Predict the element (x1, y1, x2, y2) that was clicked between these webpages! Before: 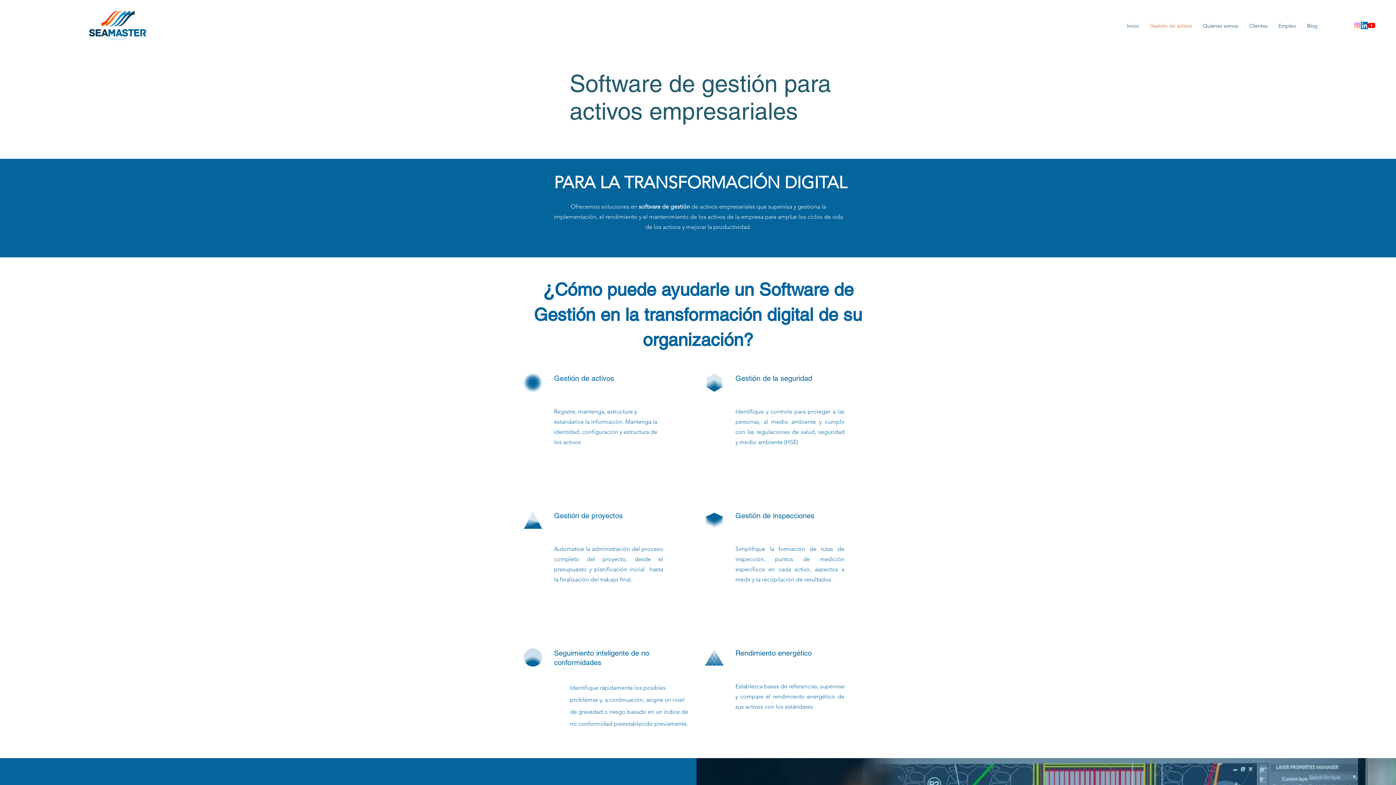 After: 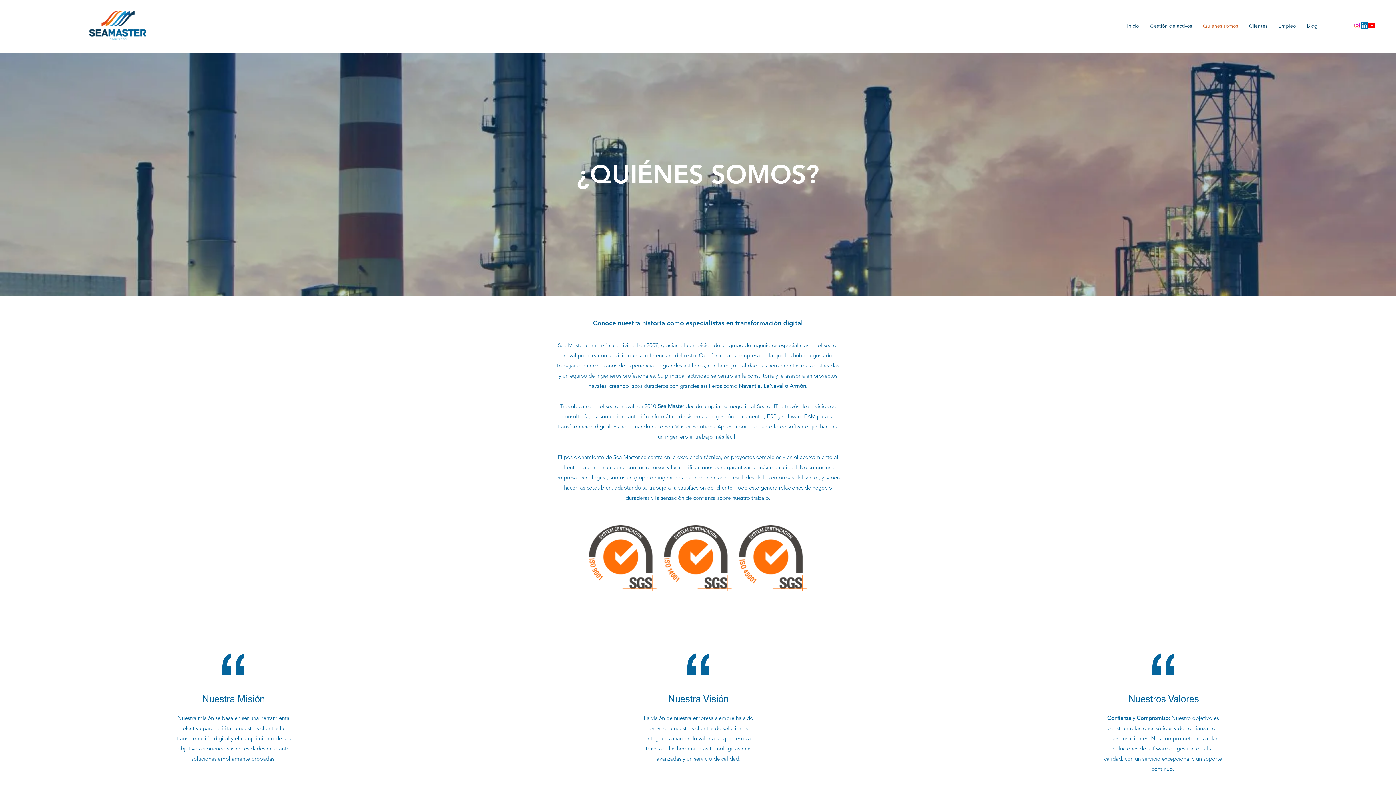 Action: label: Quiénes somos bbox: (1197, 20, 1244, 31)